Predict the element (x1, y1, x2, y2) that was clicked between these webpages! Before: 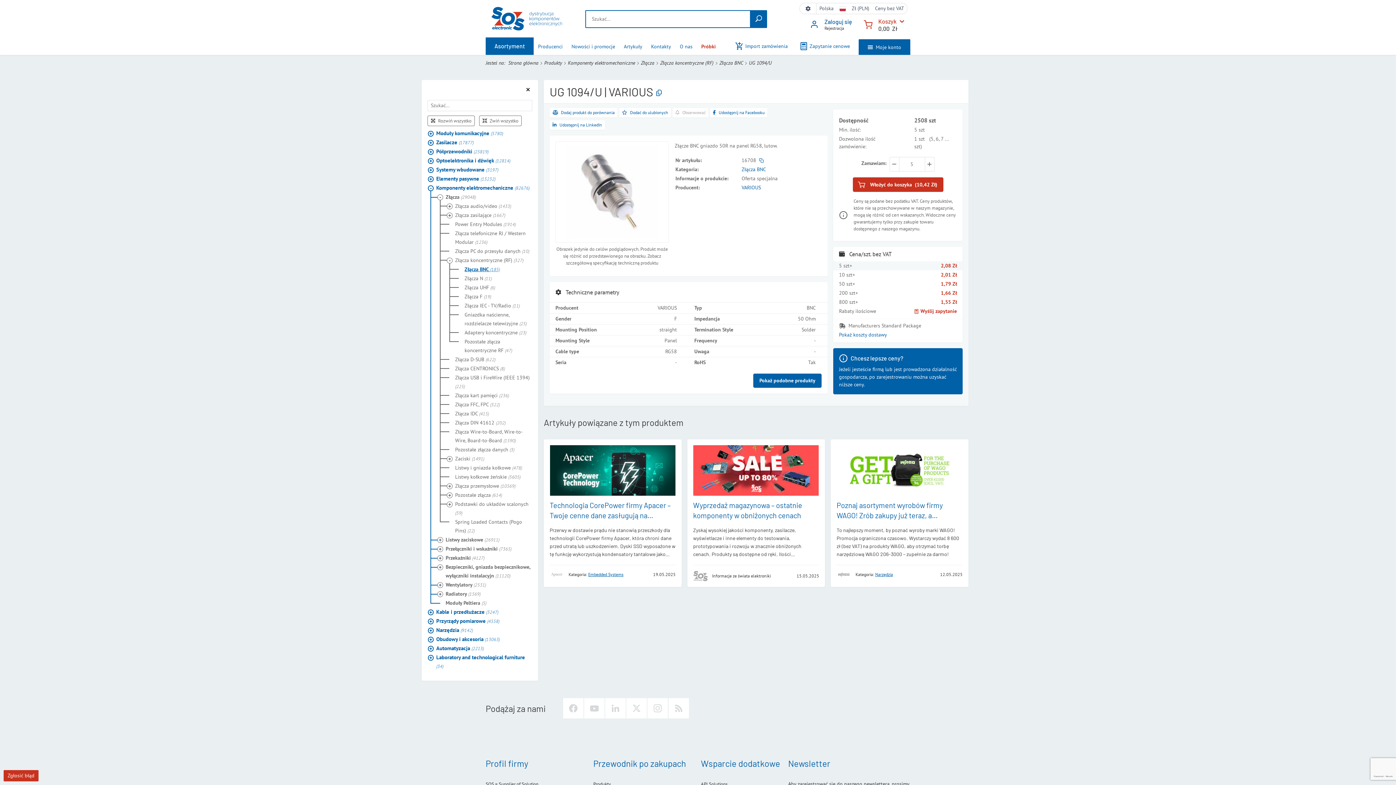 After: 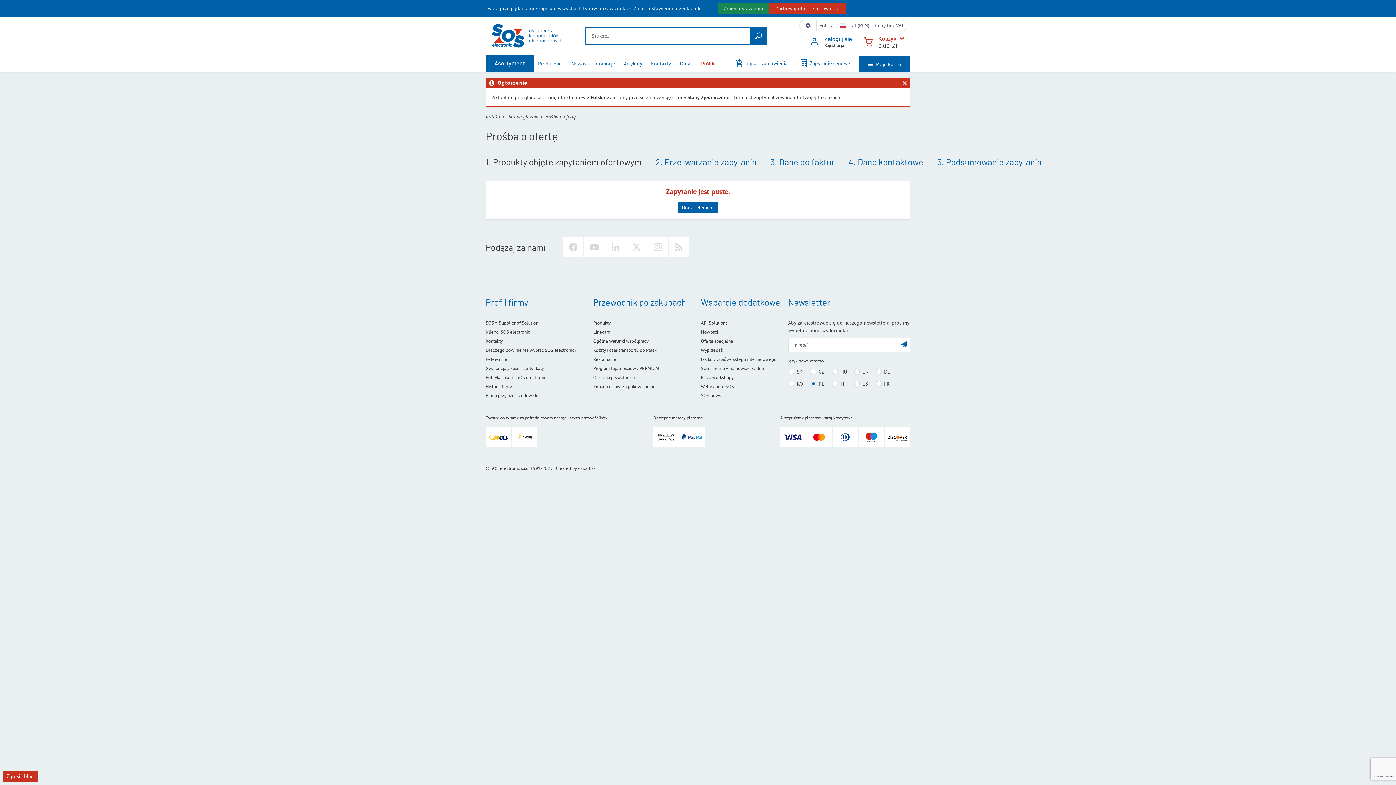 Action: label: Zapytanie cenowe bbox: (796, 37, 853, 54)